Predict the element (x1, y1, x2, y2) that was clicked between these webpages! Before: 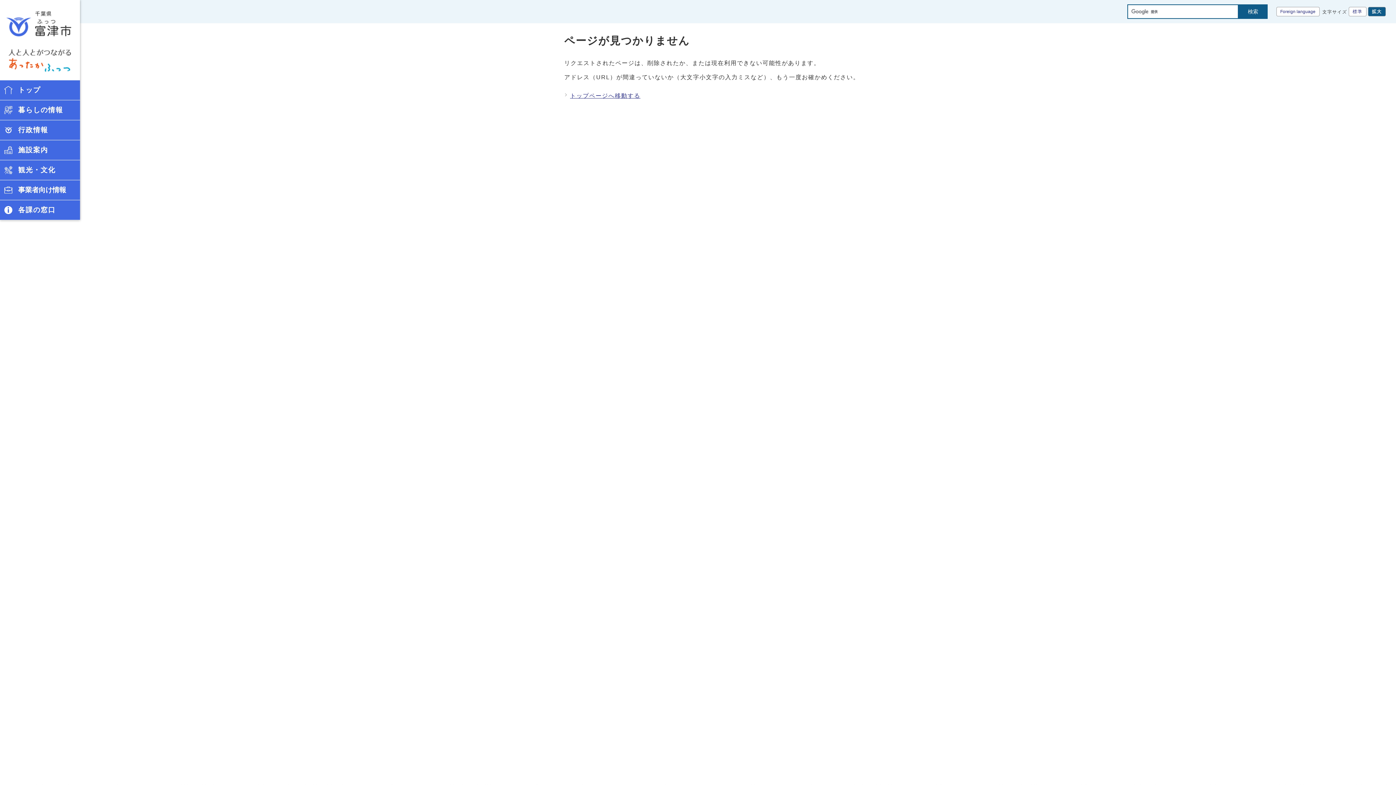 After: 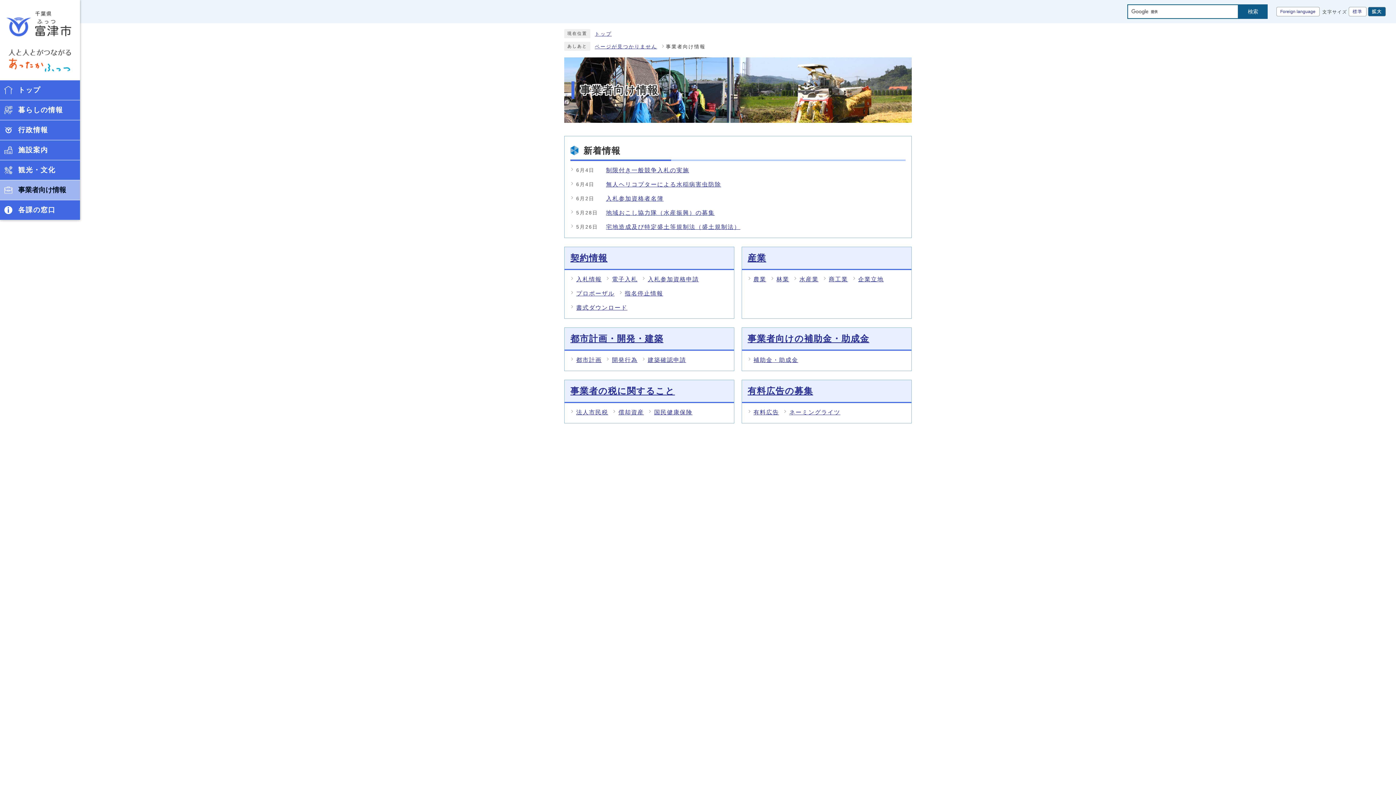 Action: label: 事業者向け情報 bbox: (0, 180, 80, 200)